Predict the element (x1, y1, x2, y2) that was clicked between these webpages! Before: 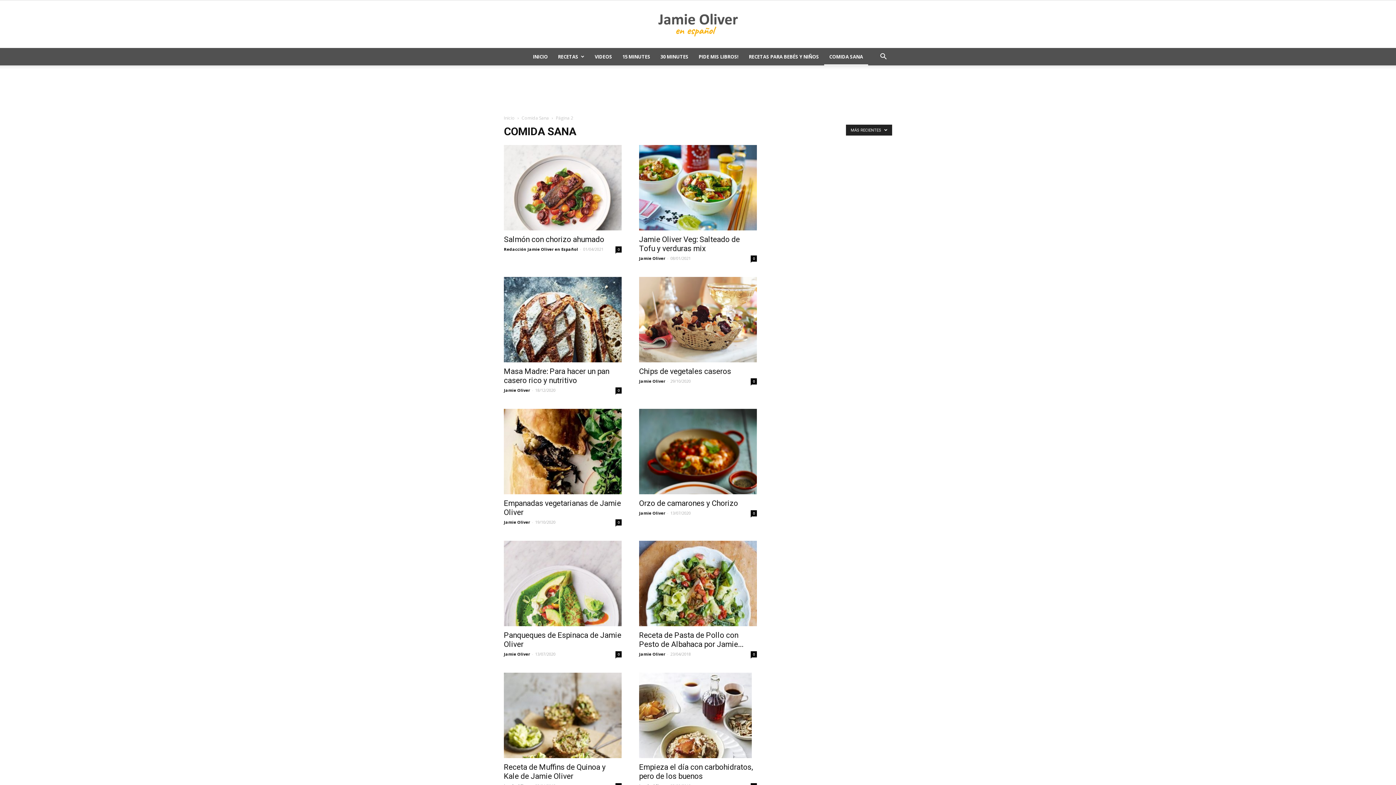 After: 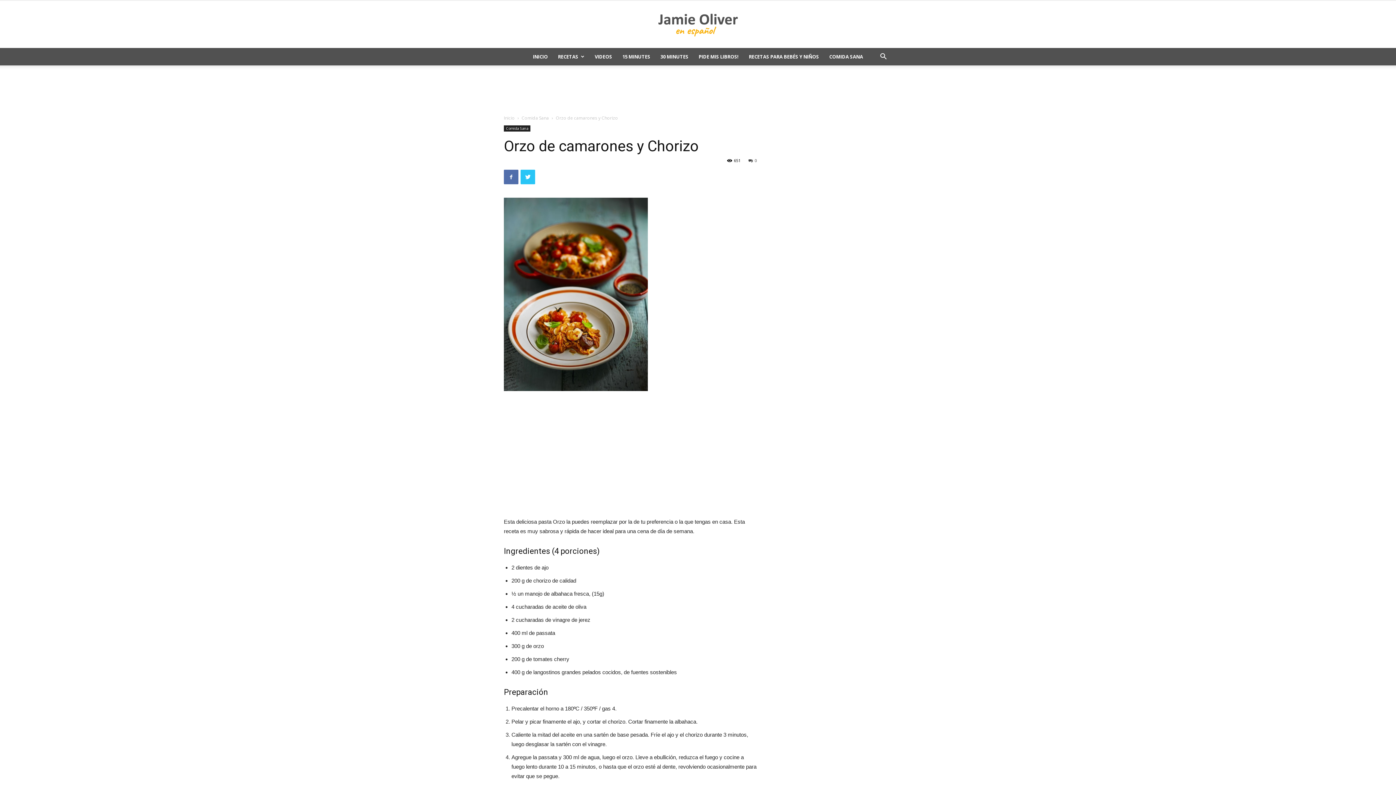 Action: label: Orzo de camarones y Chorizo bbox: (639, 499, 738, 508)